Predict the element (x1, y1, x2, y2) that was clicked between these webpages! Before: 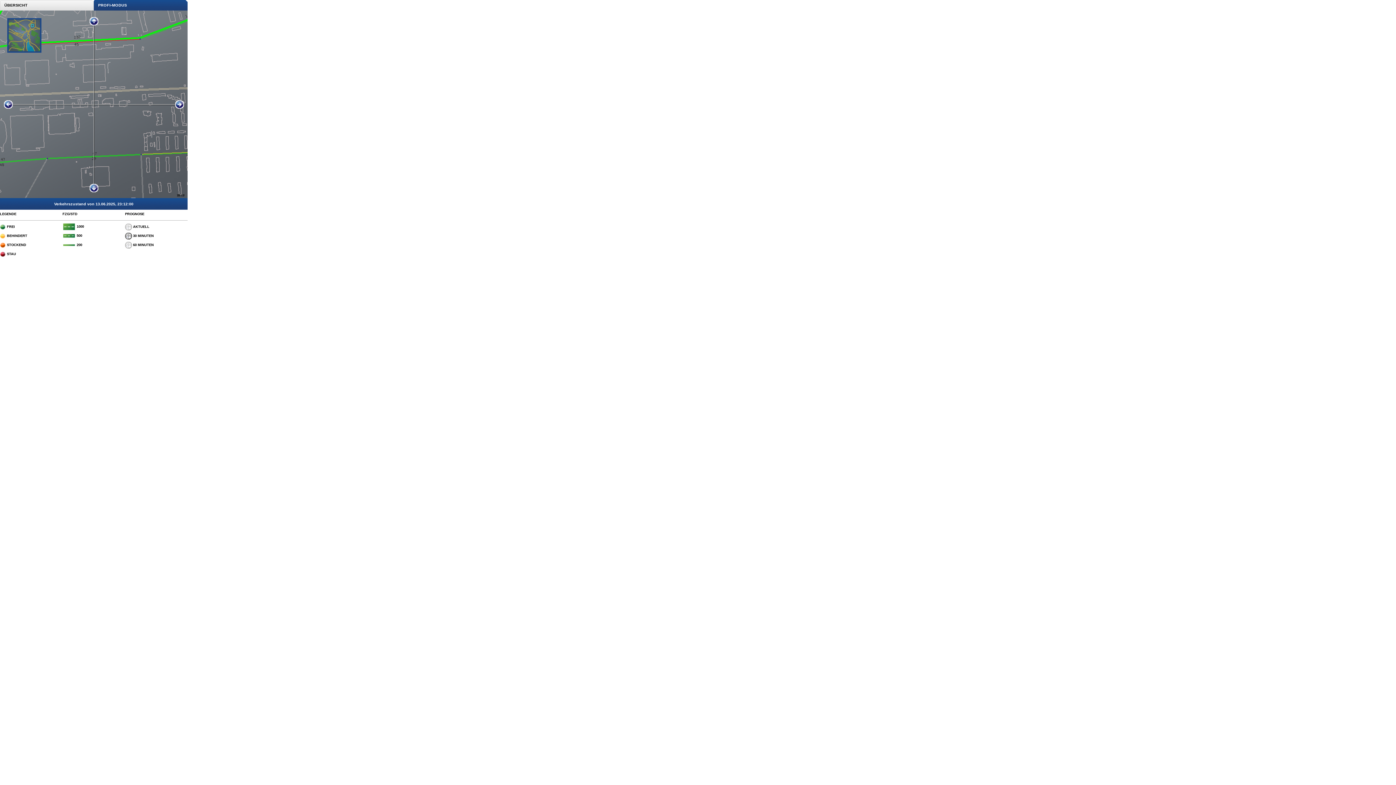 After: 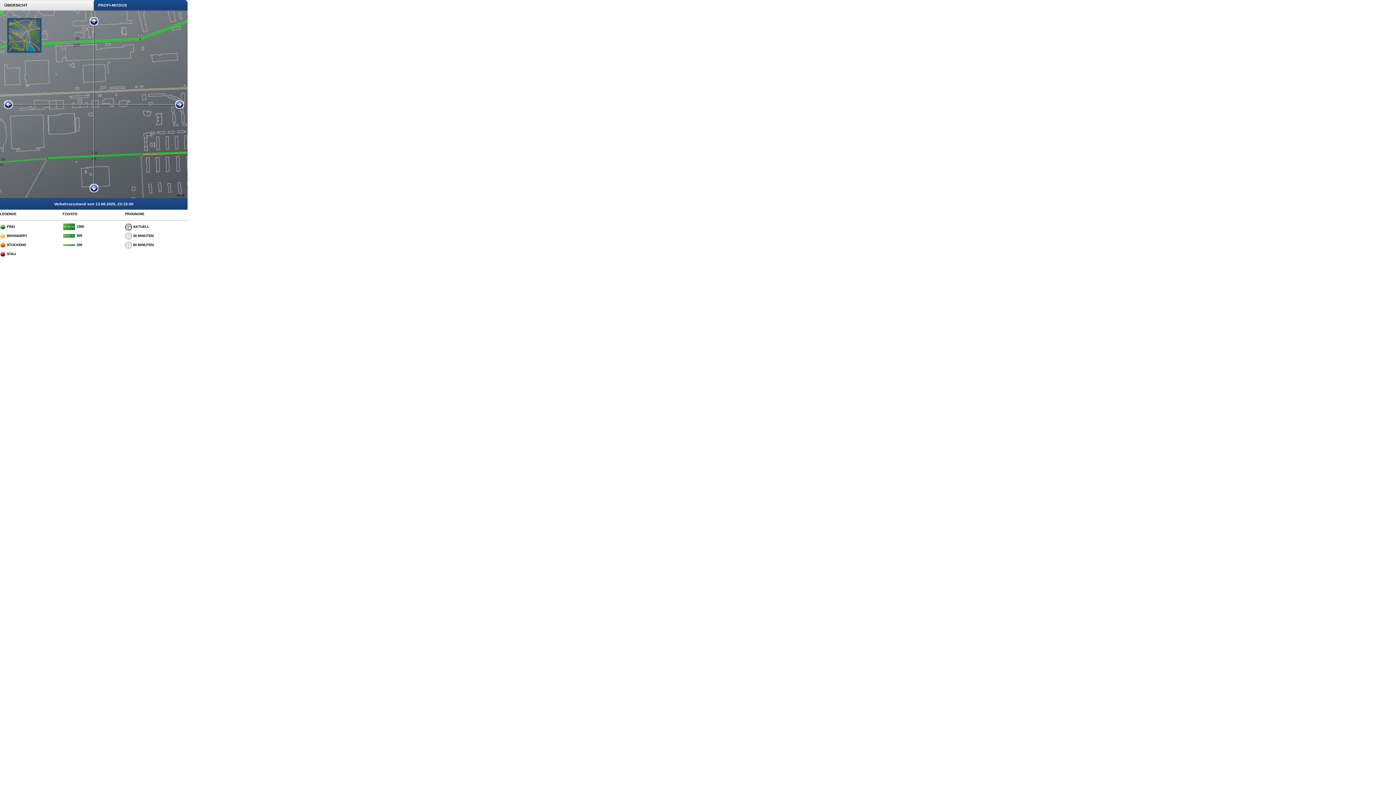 Action: label:  AKTUELL bbox: (125, 225, 149, 228)